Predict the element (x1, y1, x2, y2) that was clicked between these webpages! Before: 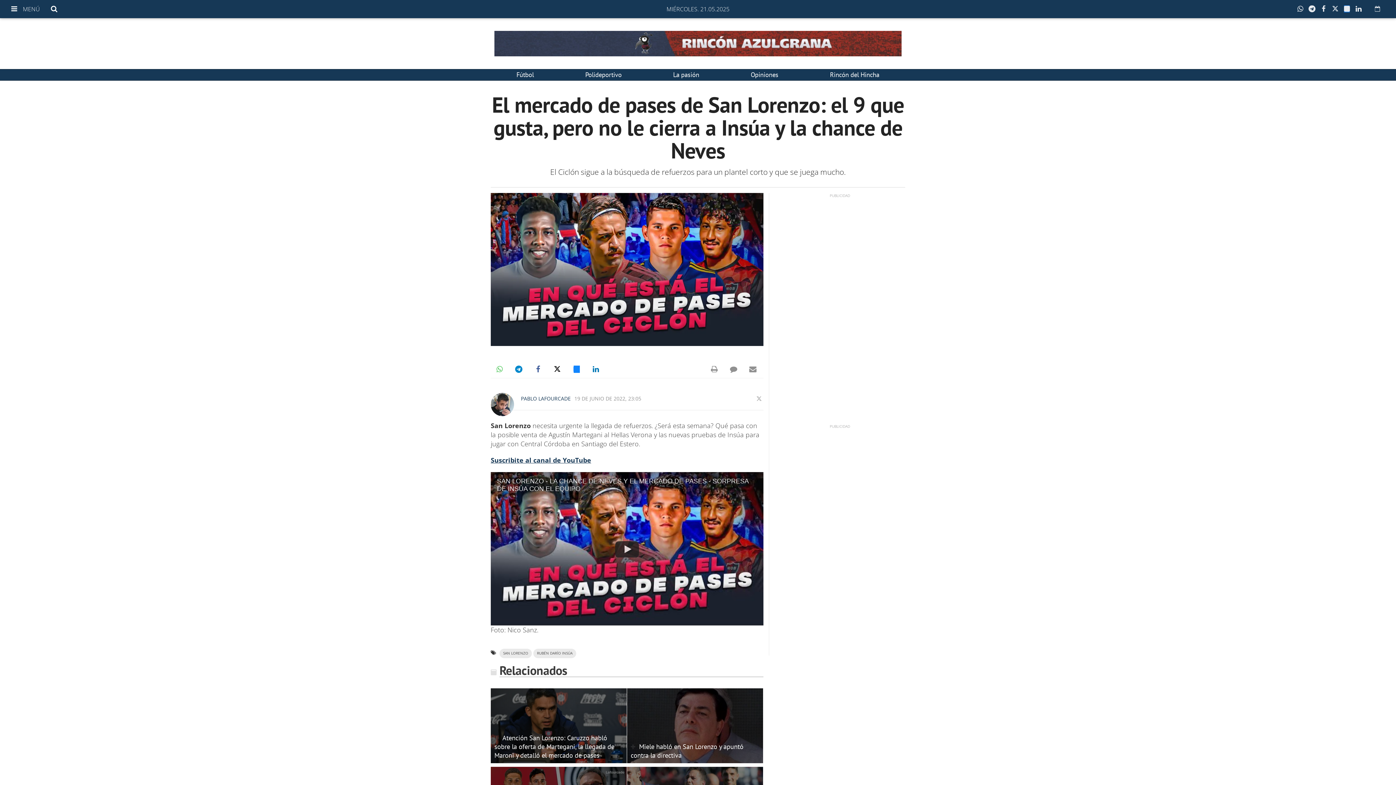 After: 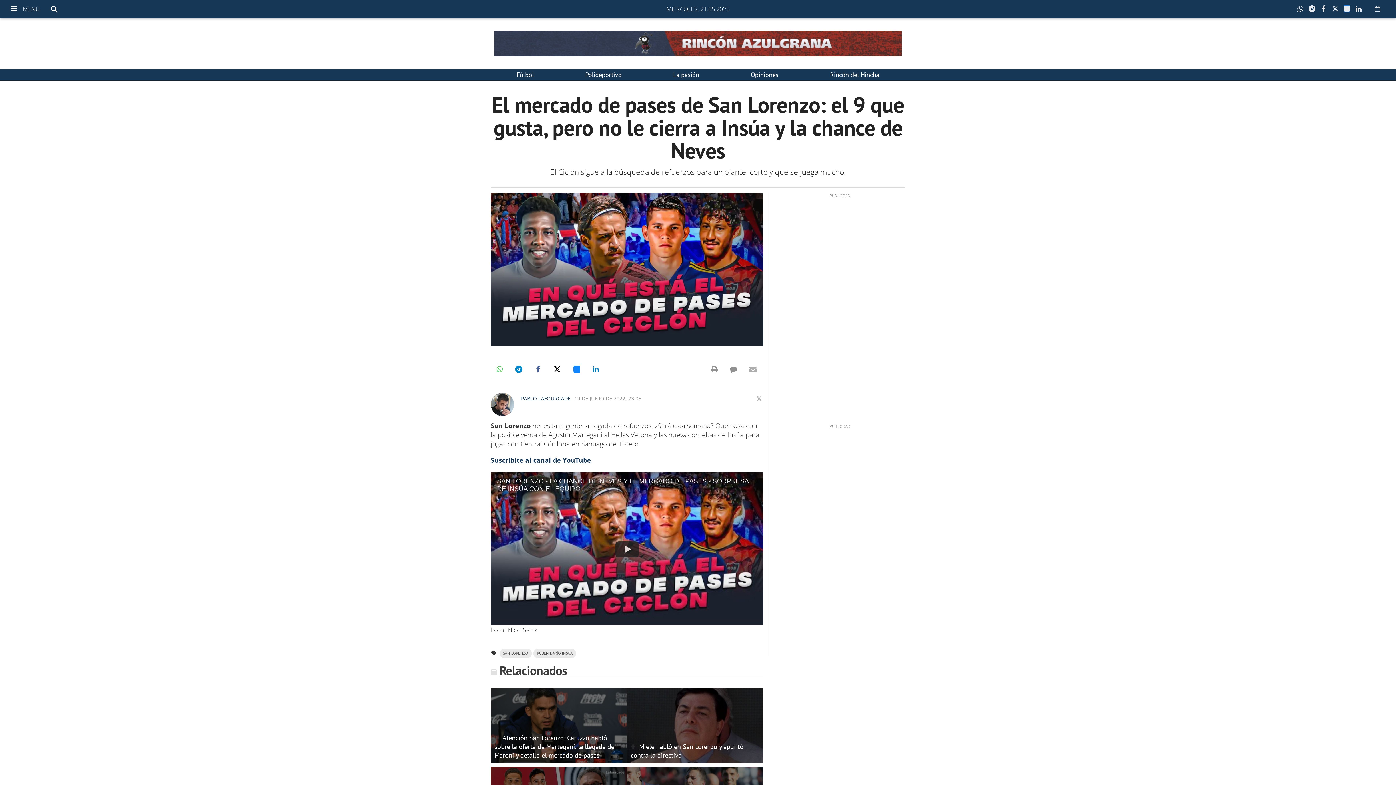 Action: bbox: (744, 360, 761, 378)